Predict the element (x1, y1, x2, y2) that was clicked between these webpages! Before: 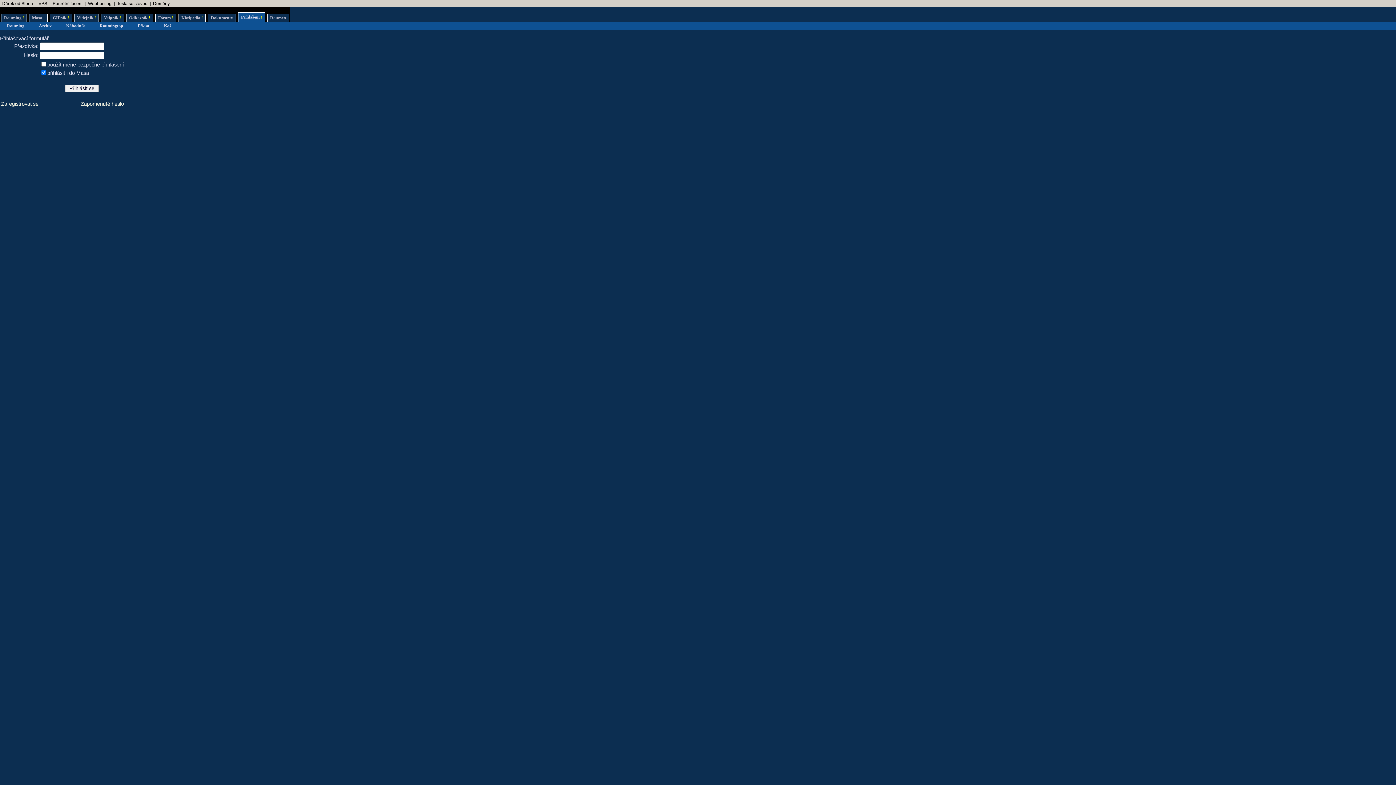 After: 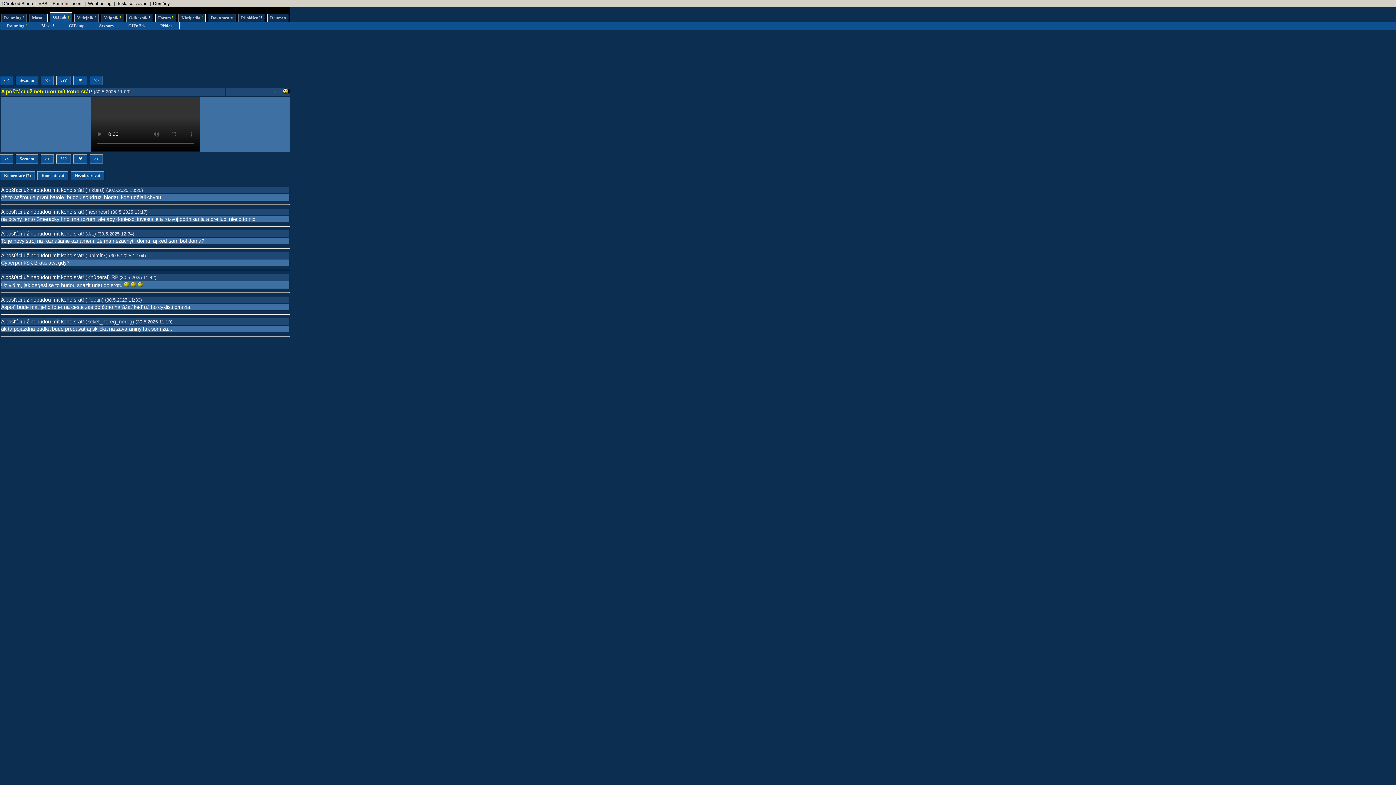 Action: bbox: (49, 13, 72, 22) label: GIFník !